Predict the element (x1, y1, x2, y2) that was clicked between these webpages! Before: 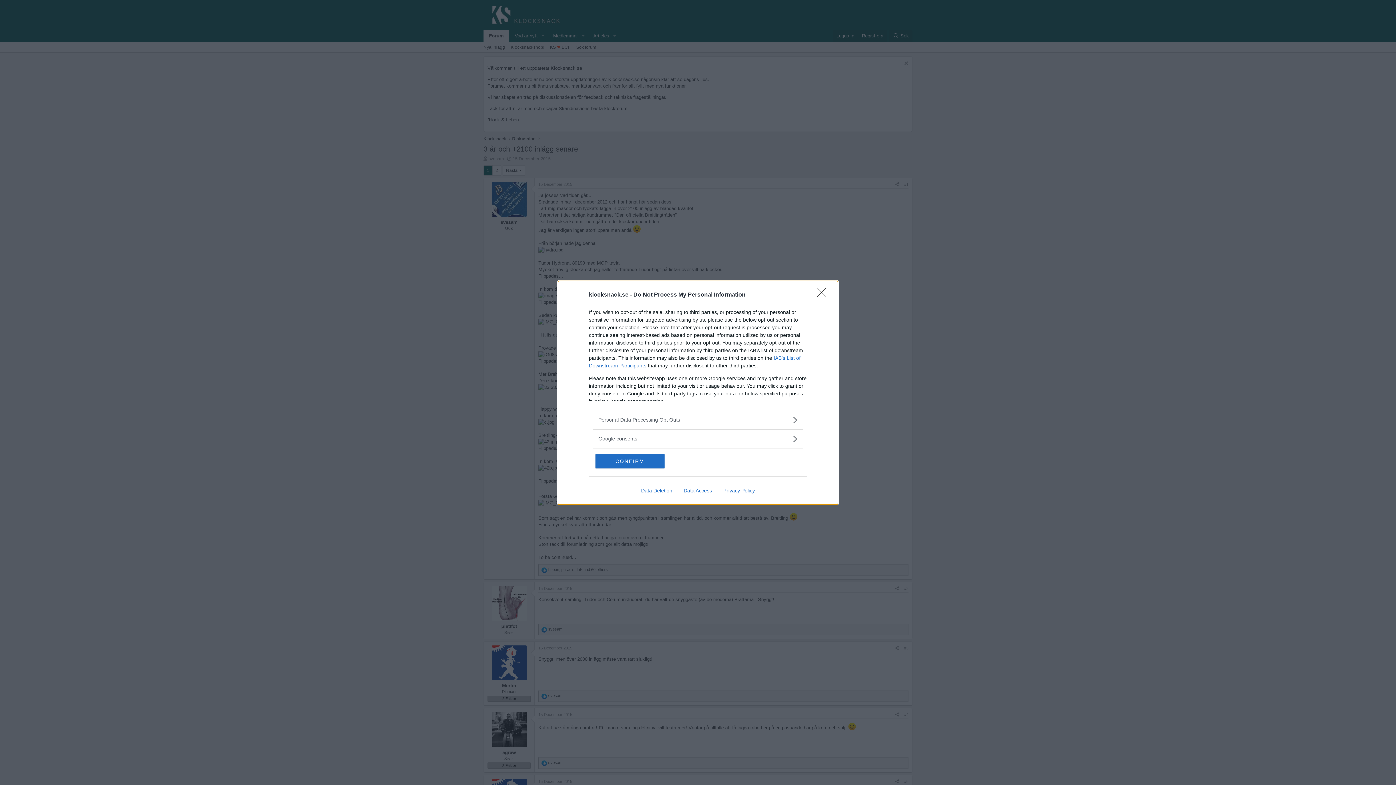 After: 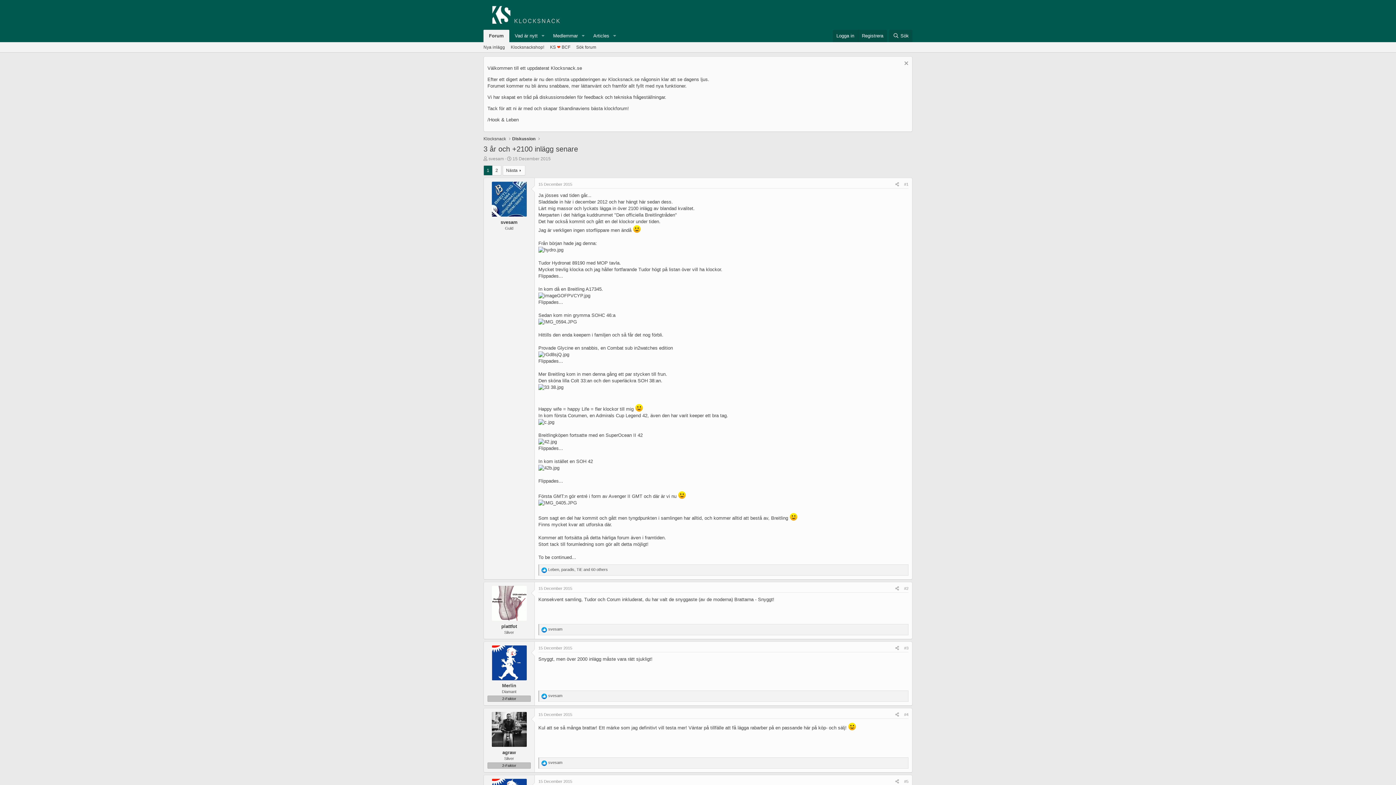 Action: bbox: (817, 288, 830, 302) label: Close